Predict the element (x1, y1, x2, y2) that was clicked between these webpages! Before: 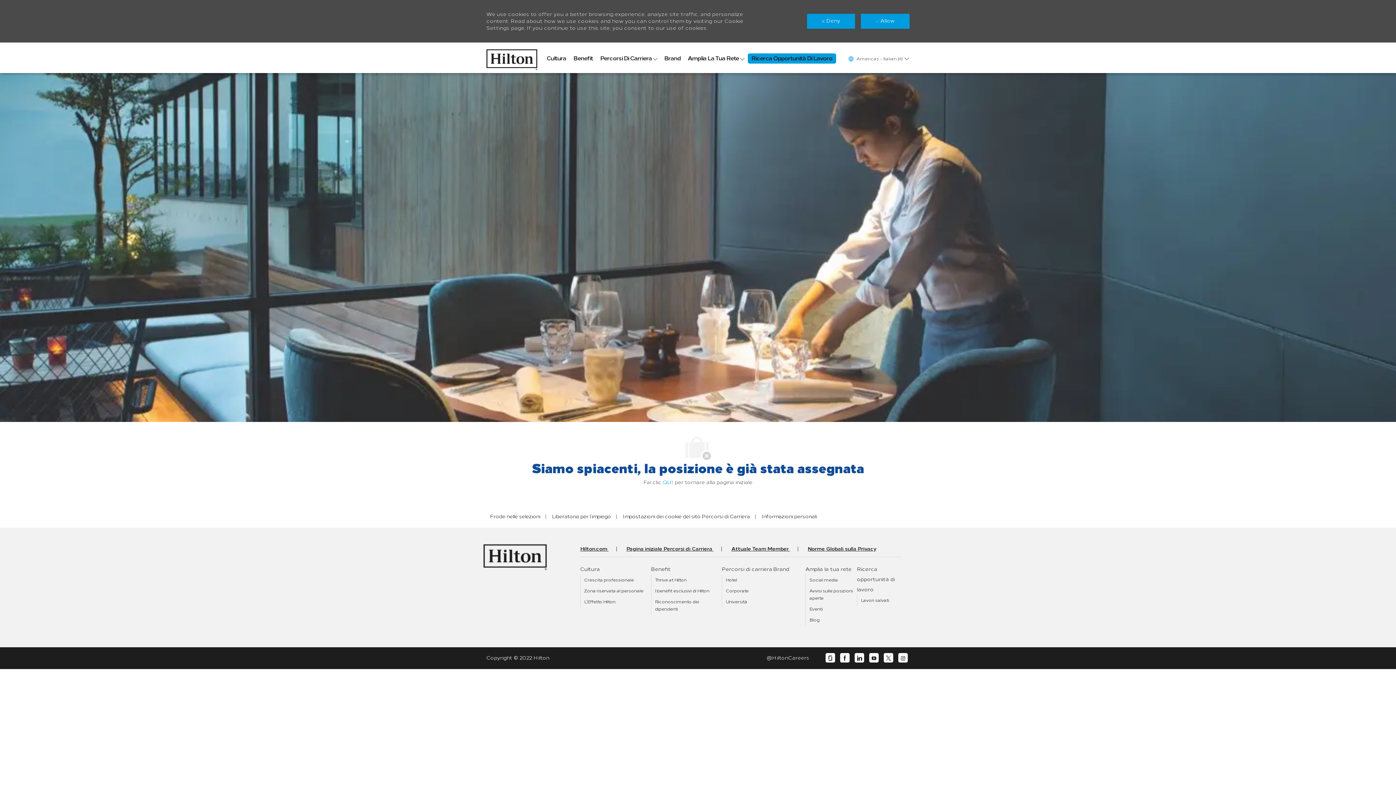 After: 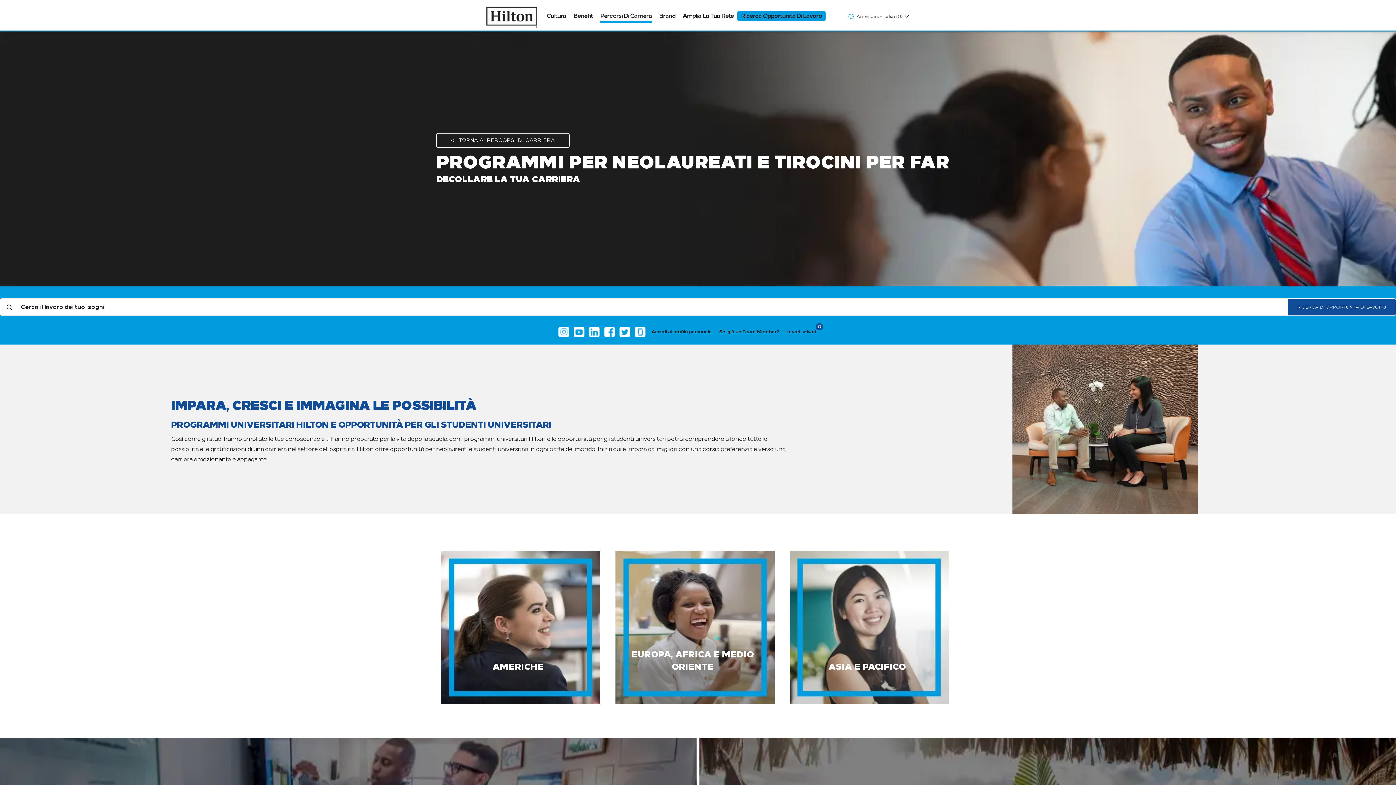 Action: bbox: (725, 599, 747, 604) label: Università